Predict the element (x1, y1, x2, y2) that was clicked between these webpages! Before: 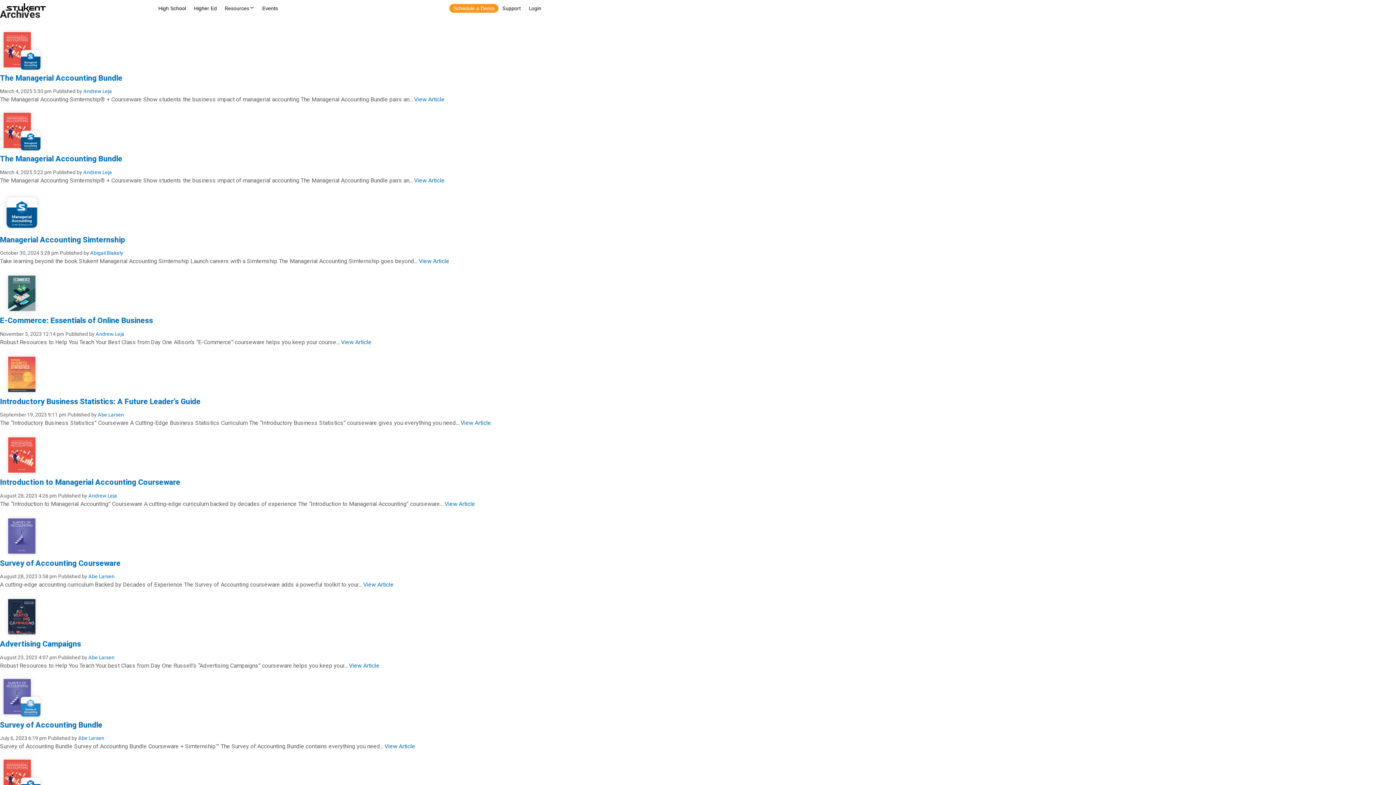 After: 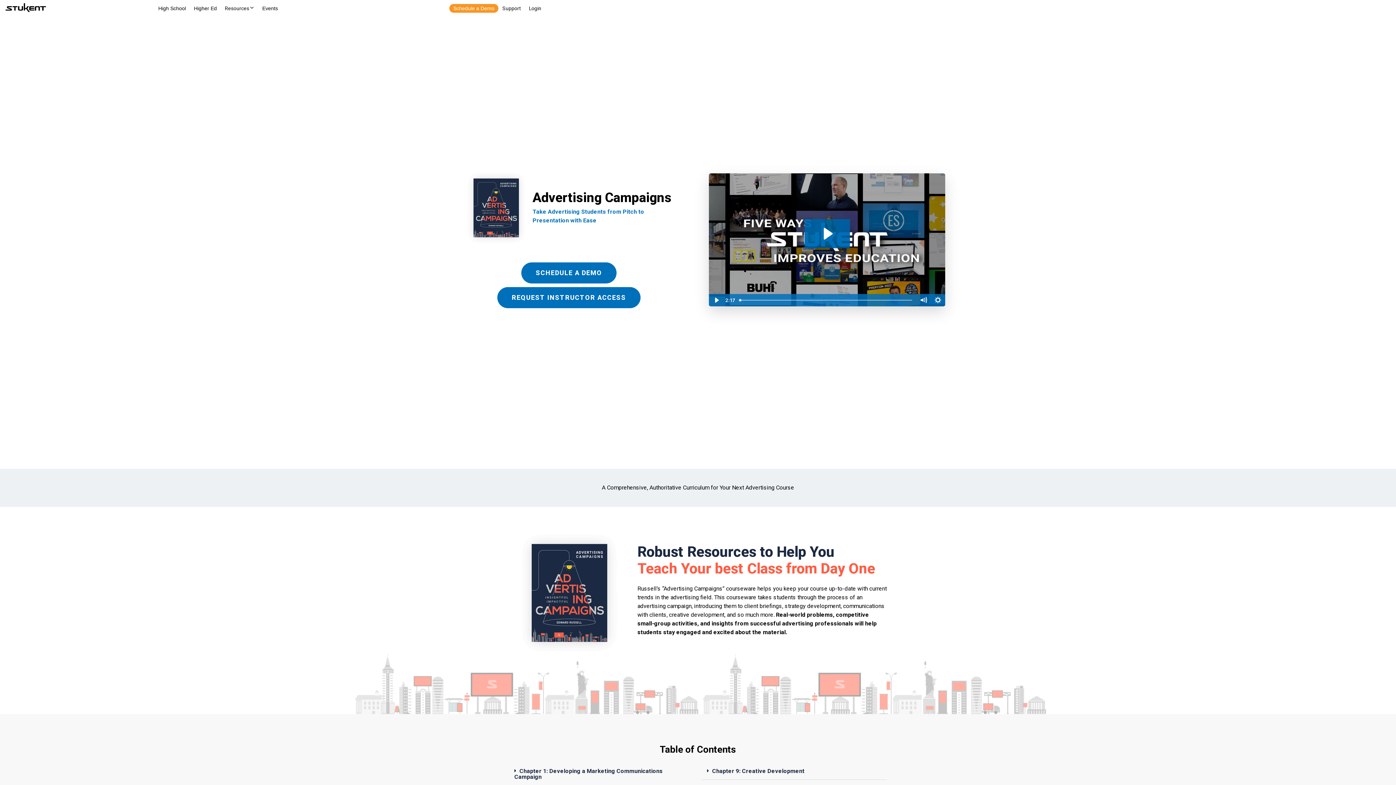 Action: label: View Article bbox: (349, 662, 379, 669)